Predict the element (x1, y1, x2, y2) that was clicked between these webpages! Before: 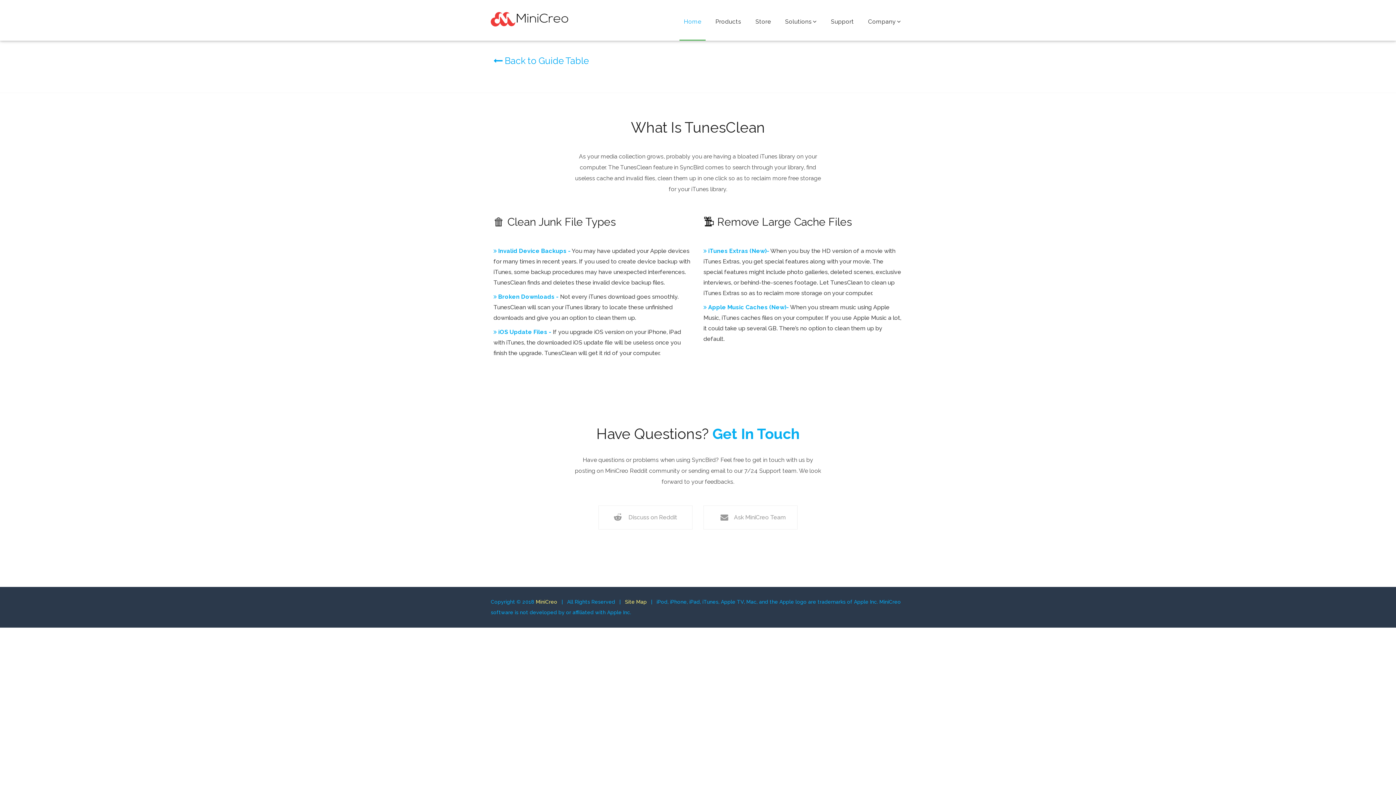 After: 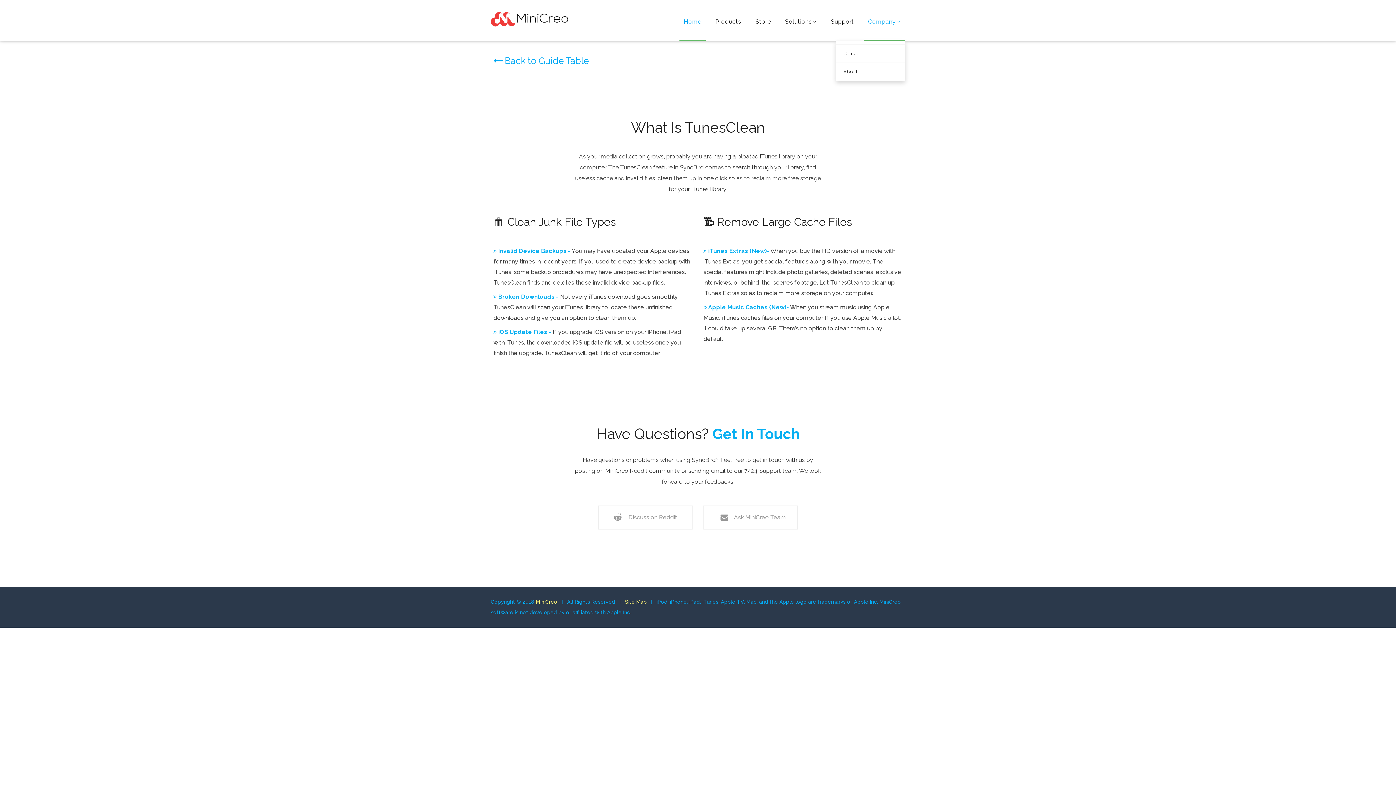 Action: bbox: (864, 3, 905, 40) label: Company